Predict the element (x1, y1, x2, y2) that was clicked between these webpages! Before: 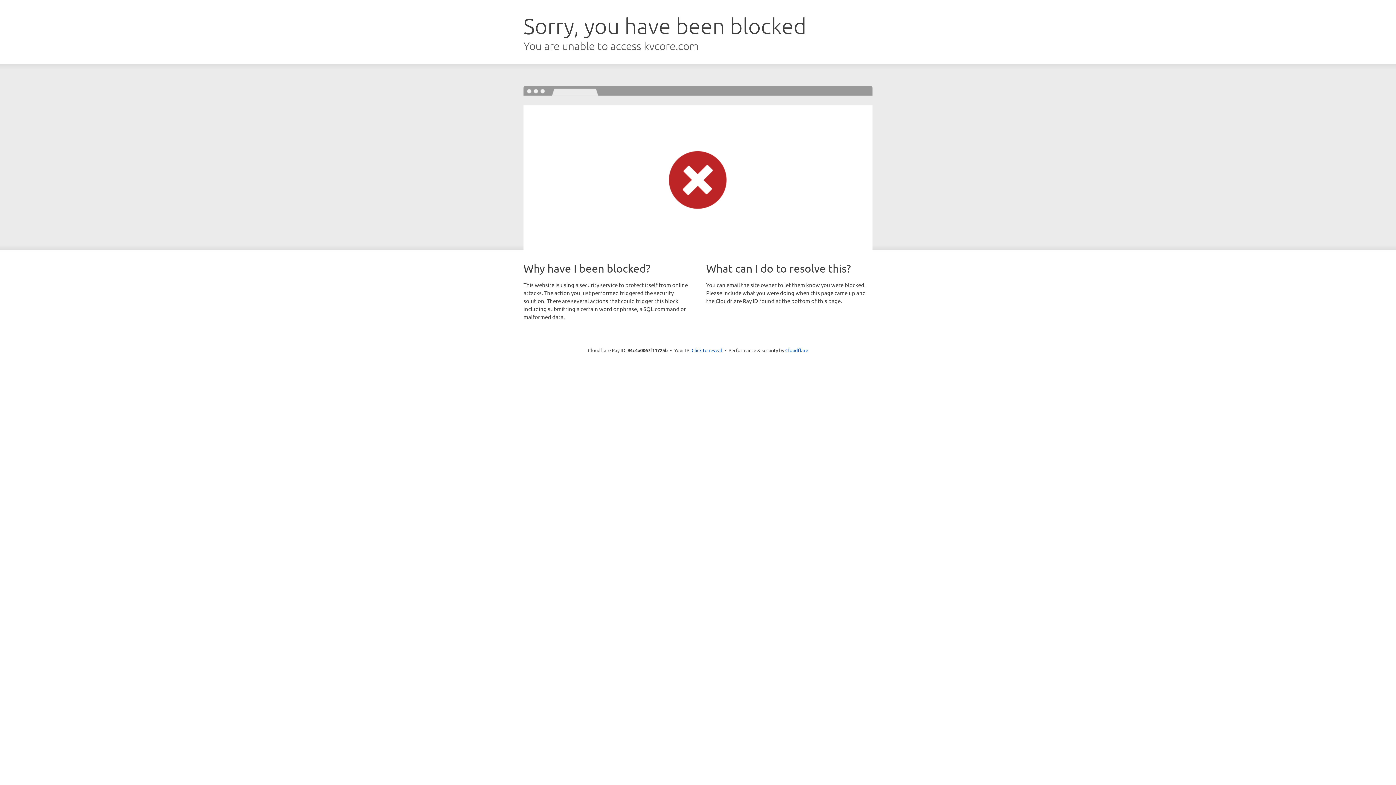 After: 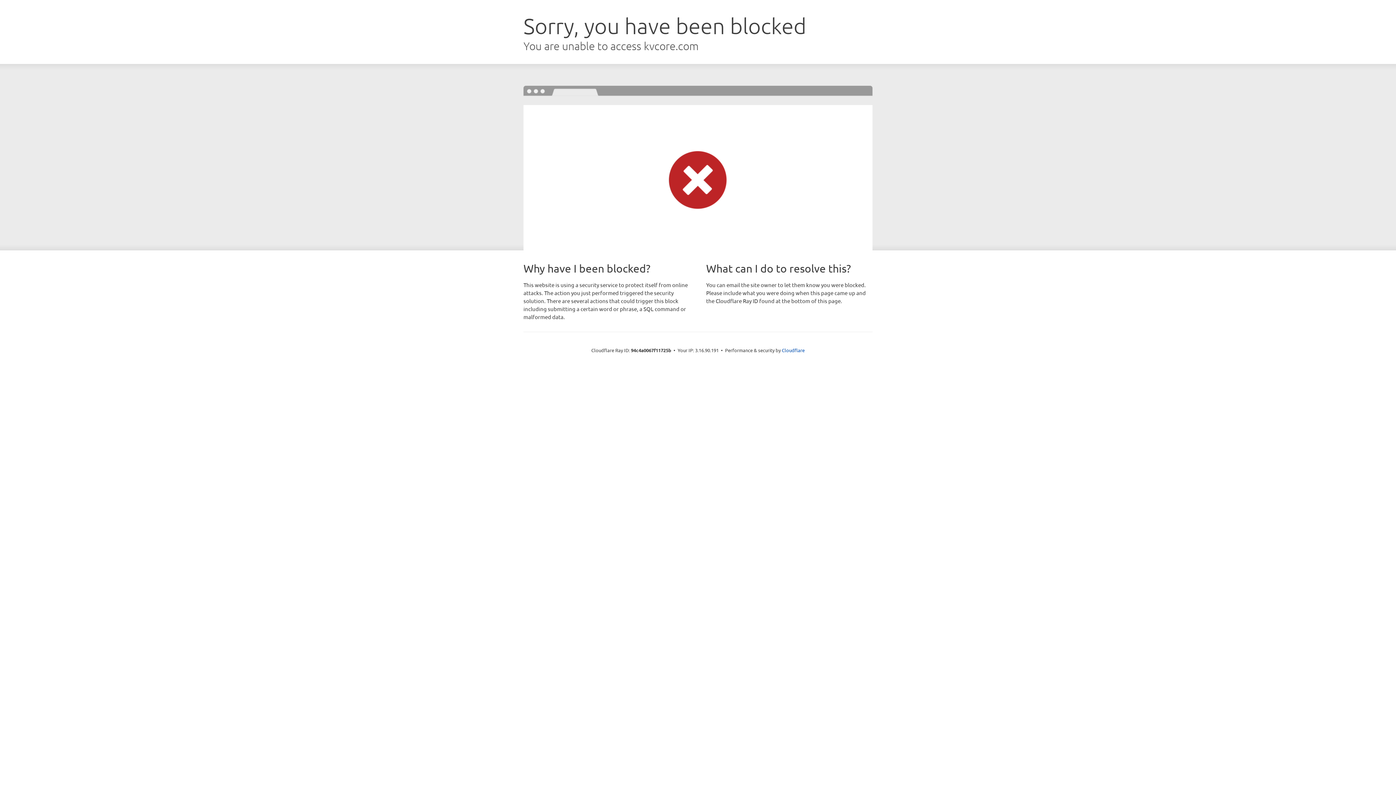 Action: label: Click to reveal bbox: (691, 346, 722, 353)